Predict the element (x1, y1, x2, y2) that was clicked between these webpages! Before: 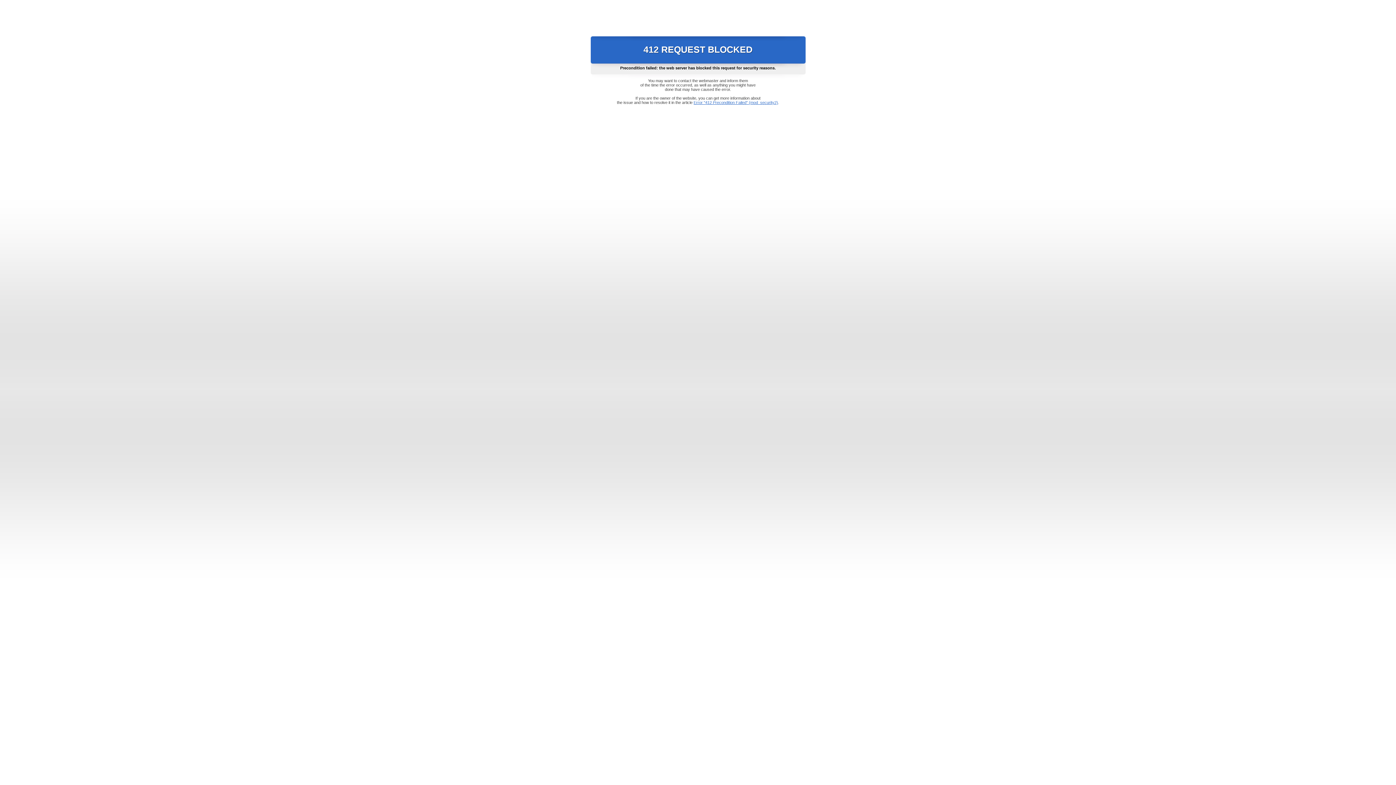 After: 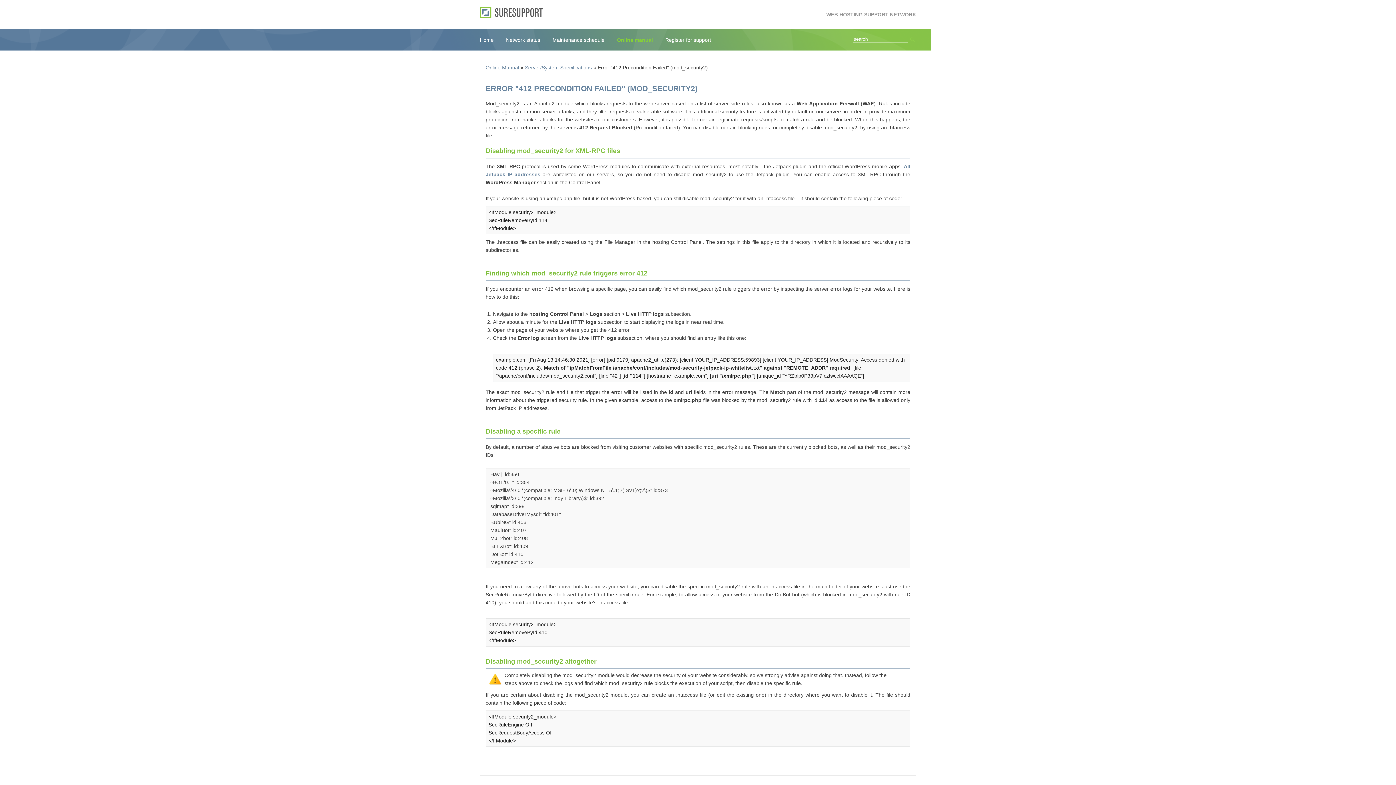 Action: label: Error "412 Precondition Failed" (mod_security2) bbox: (693, 100, 778, 104)